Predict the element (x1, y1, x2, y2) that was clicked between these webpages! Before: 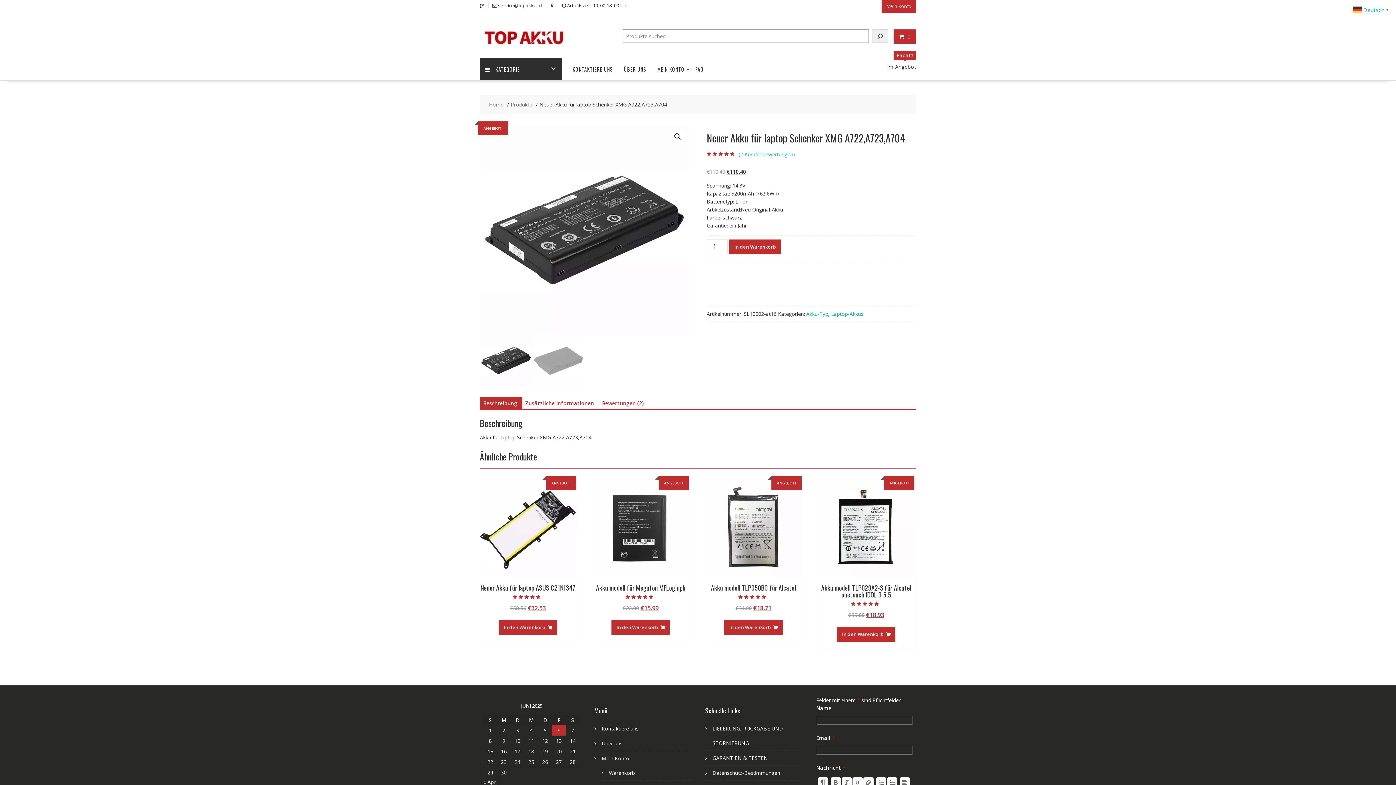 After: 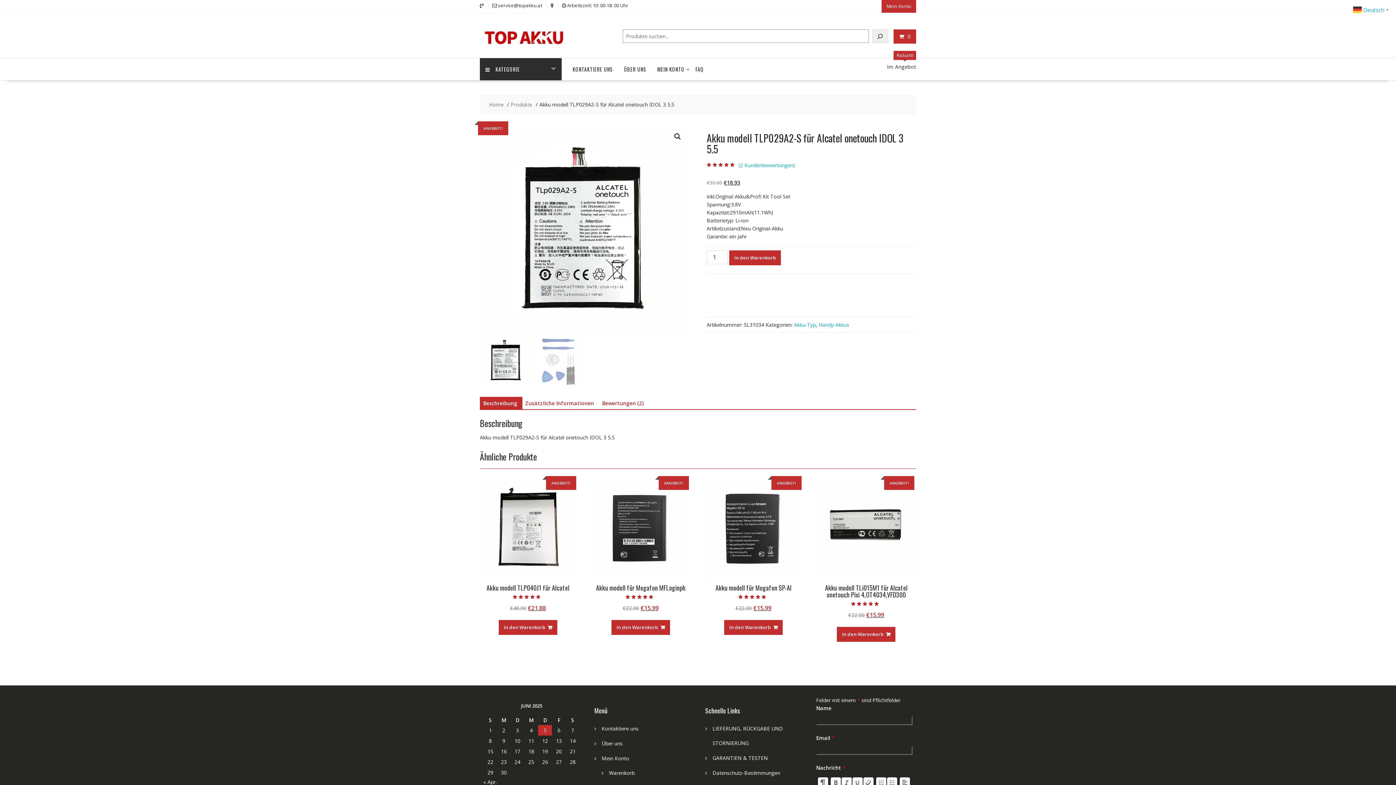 Action: label: ANGEBOT!
Akku modell TLP029A2-S für Alcatel onetouch IDOL 3 5.5
Bewertet mit
5.00
von 5
€35.00 
Ursprünglicher Preis war: €35.00
€18.93
Aktueller Preis ist: €18.93. bbox: (818, 480, 914, 619)